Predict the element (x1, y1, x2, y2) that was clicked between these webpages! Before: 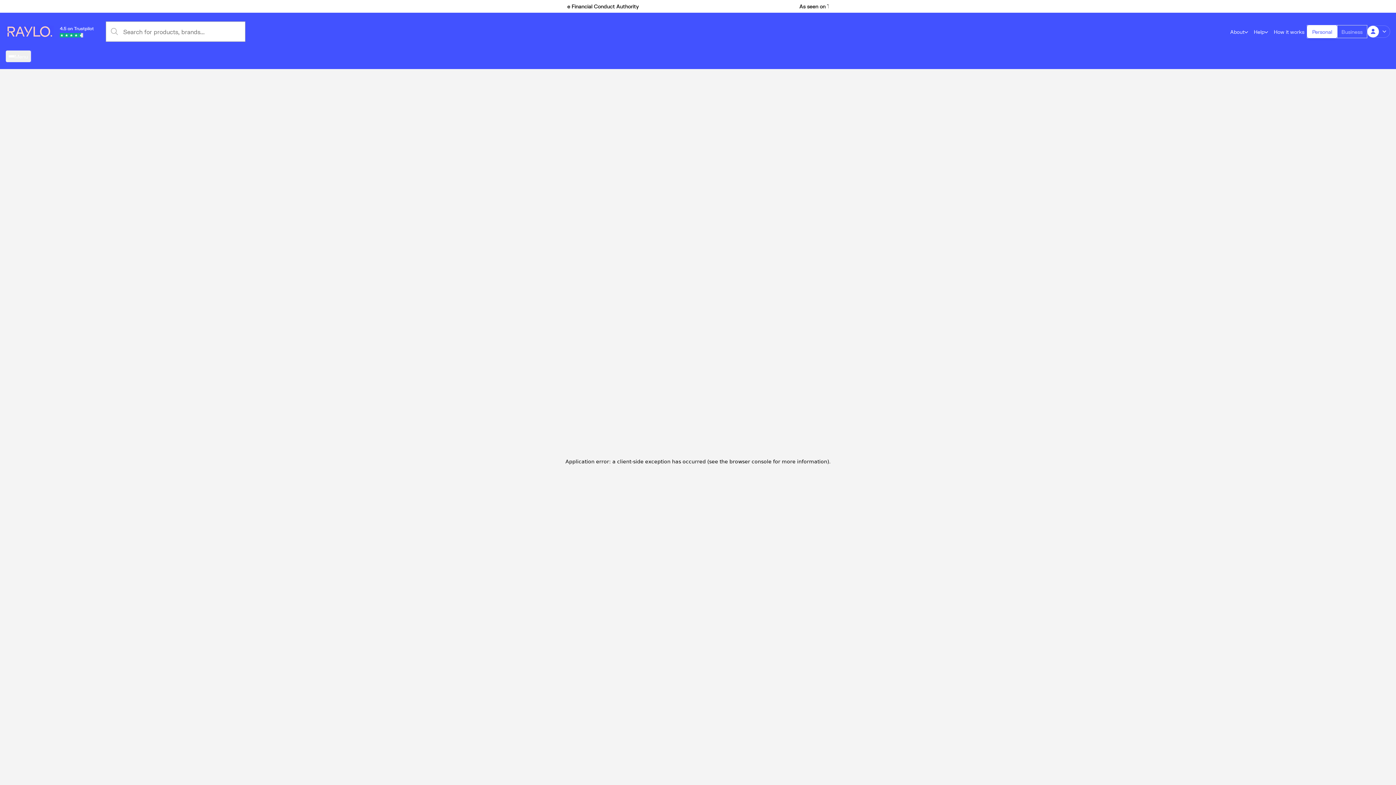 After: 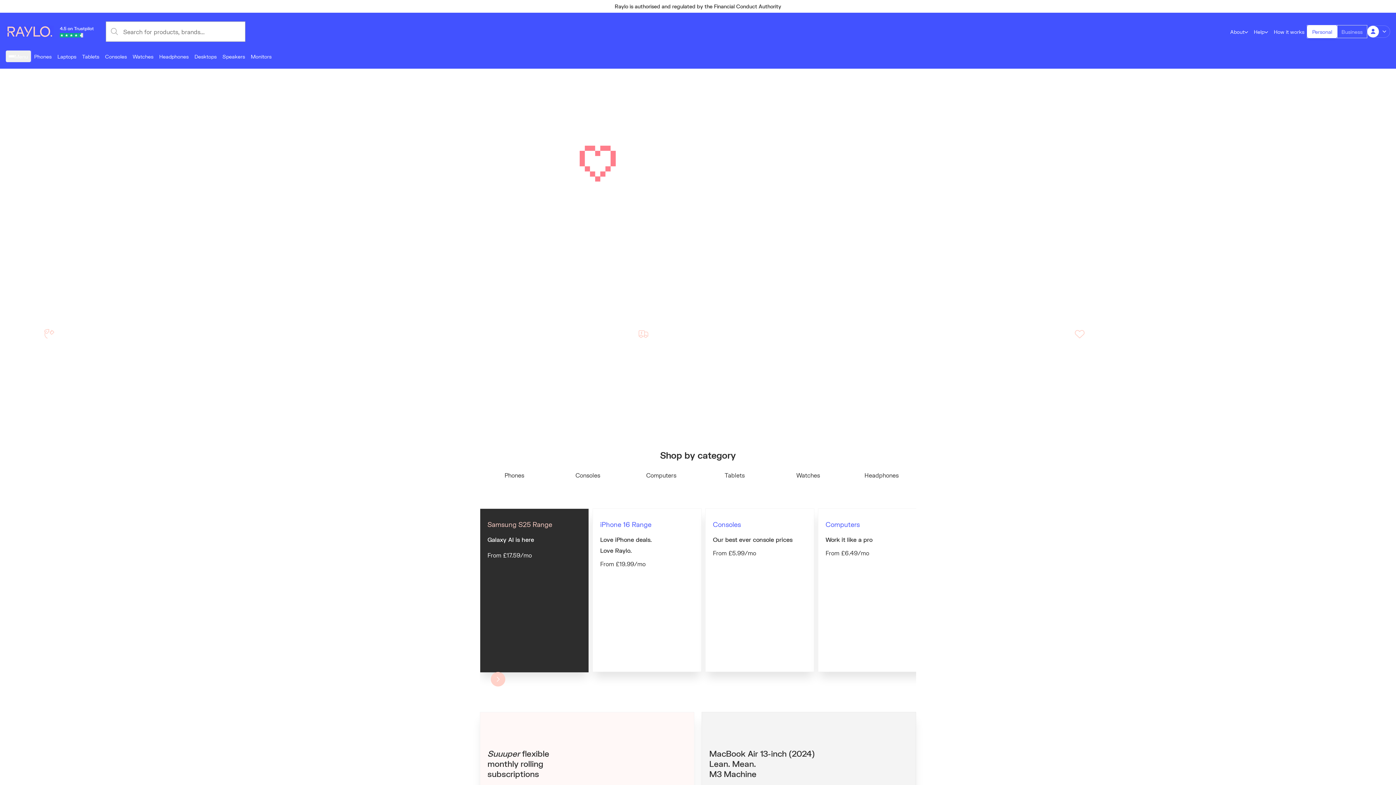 Action: bbox: (5, 25, 53, 37)